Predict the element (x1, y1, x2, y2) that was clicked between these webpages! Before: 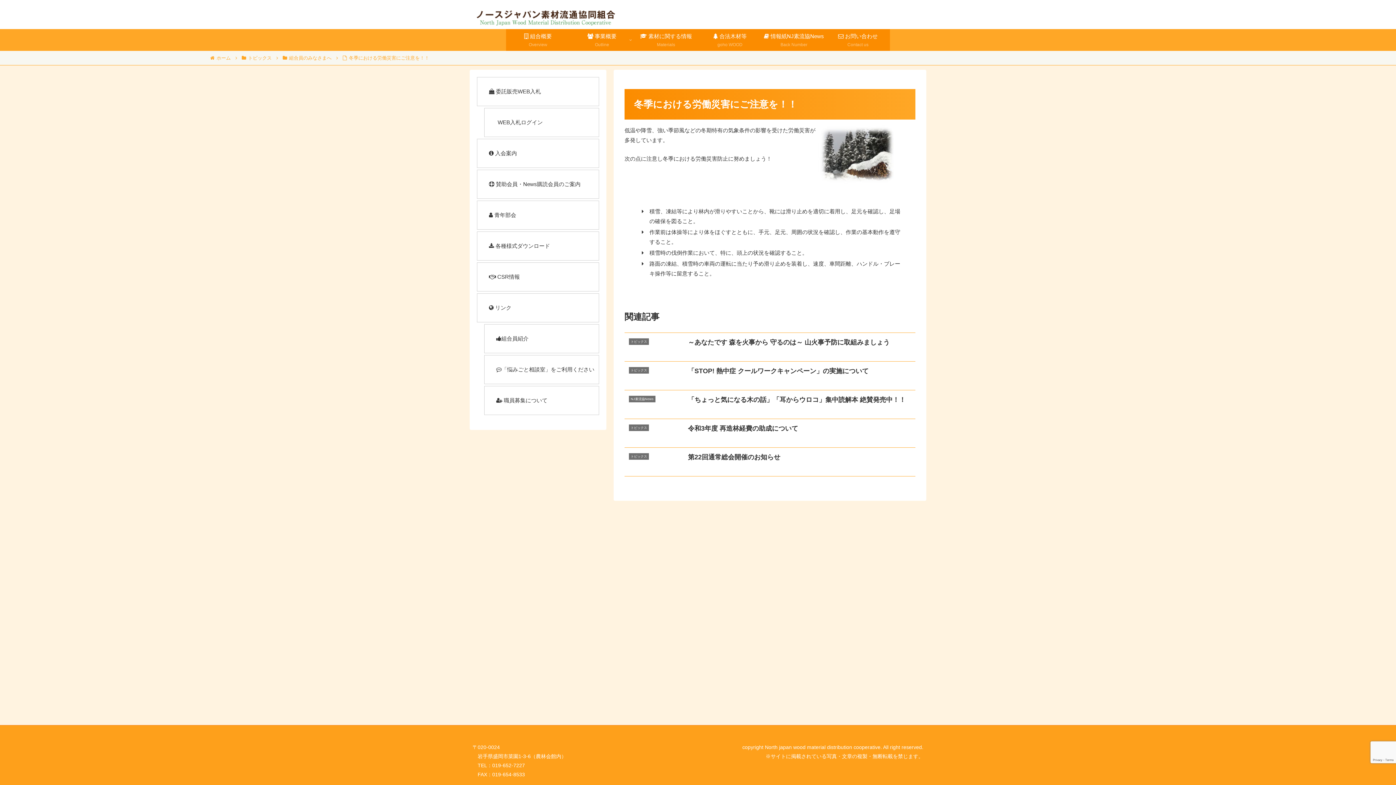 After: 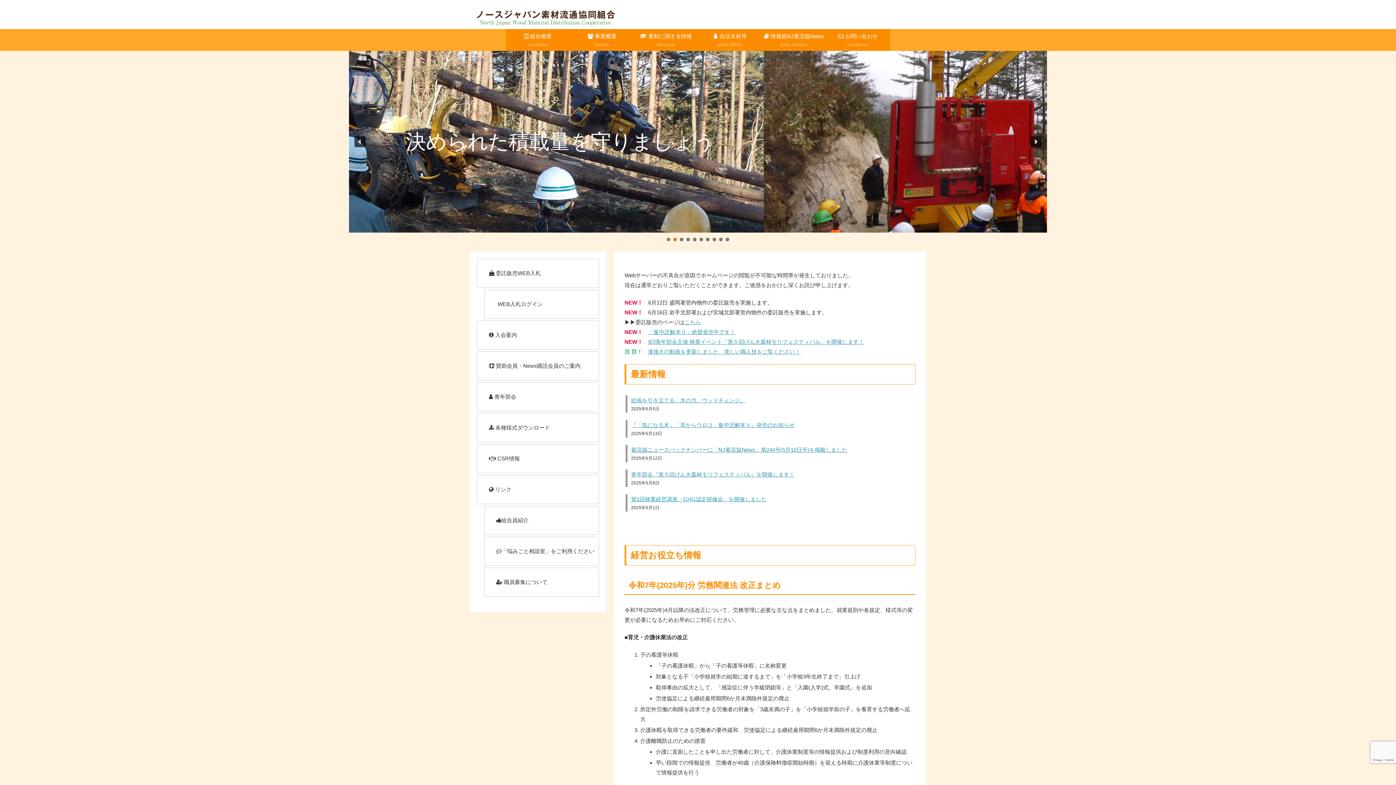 Action: label: ホーム bbox: (215, 55, 231, 60)